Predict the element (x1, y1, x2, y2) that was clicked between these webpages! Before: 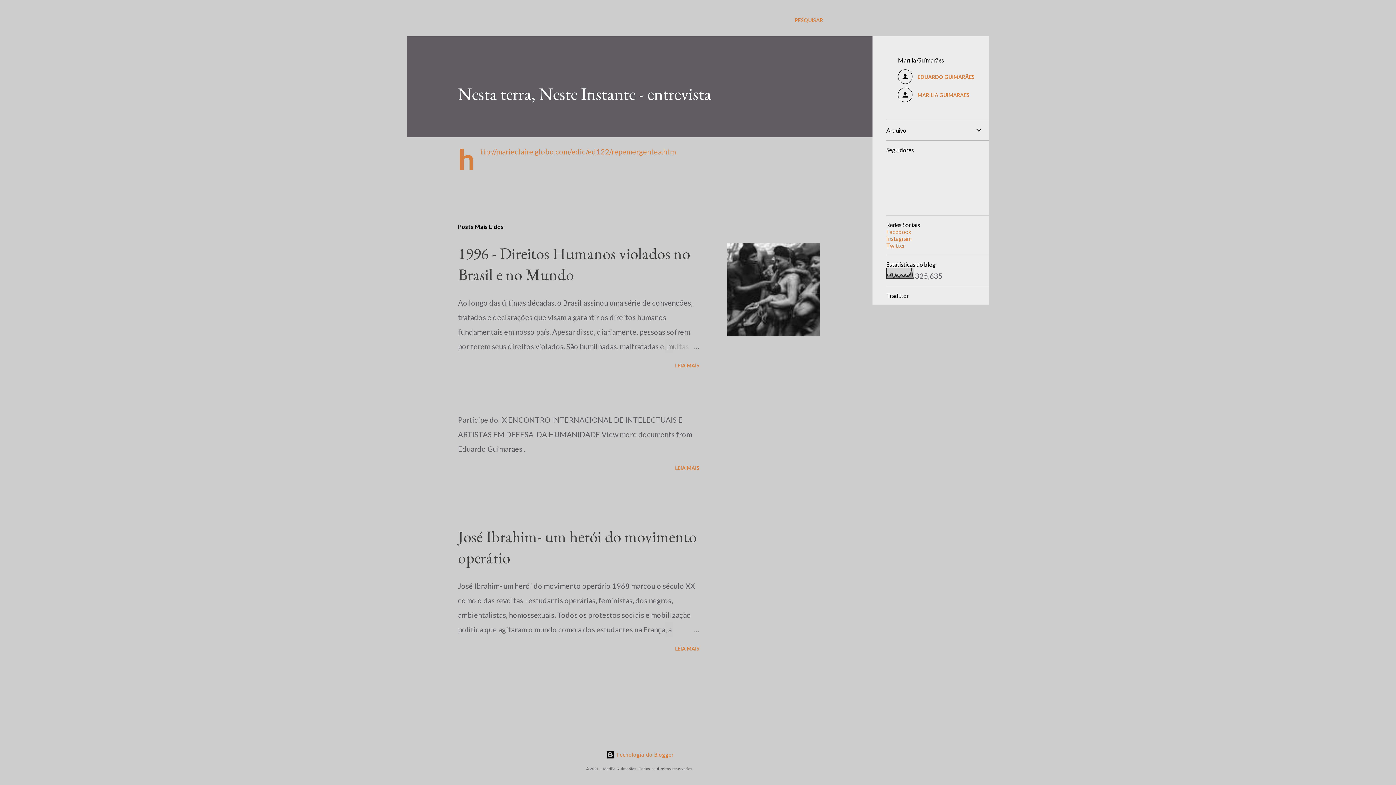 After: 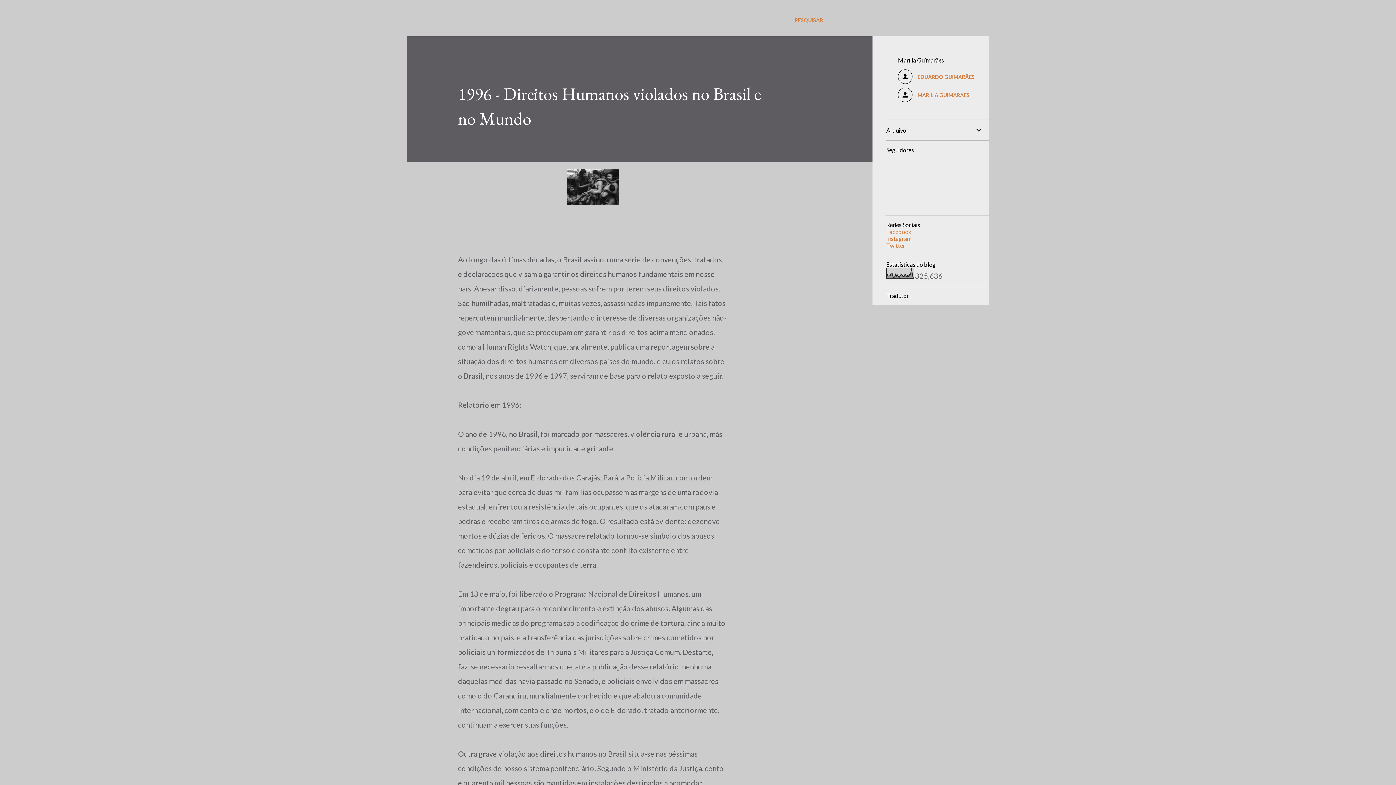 Action: bbox: (664, 339, 699, 353)